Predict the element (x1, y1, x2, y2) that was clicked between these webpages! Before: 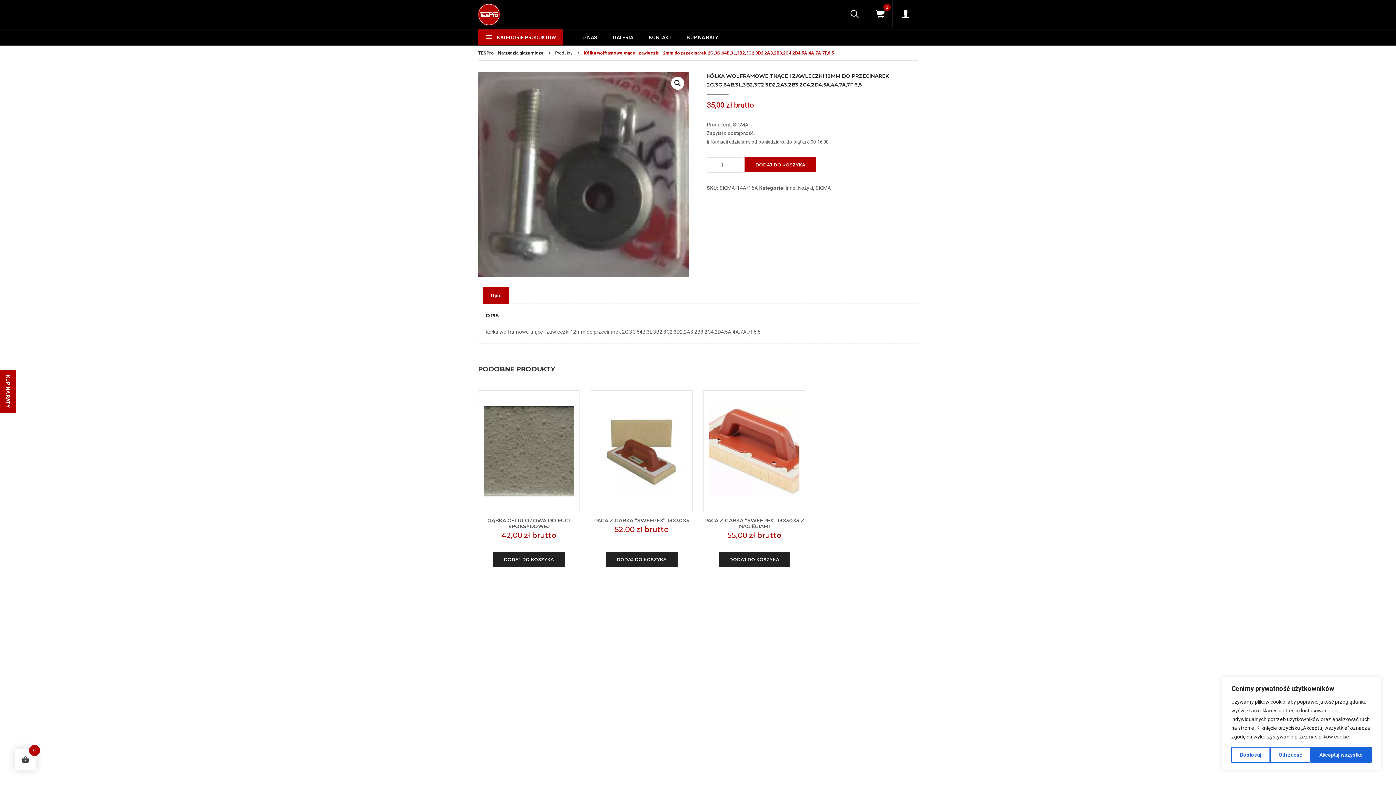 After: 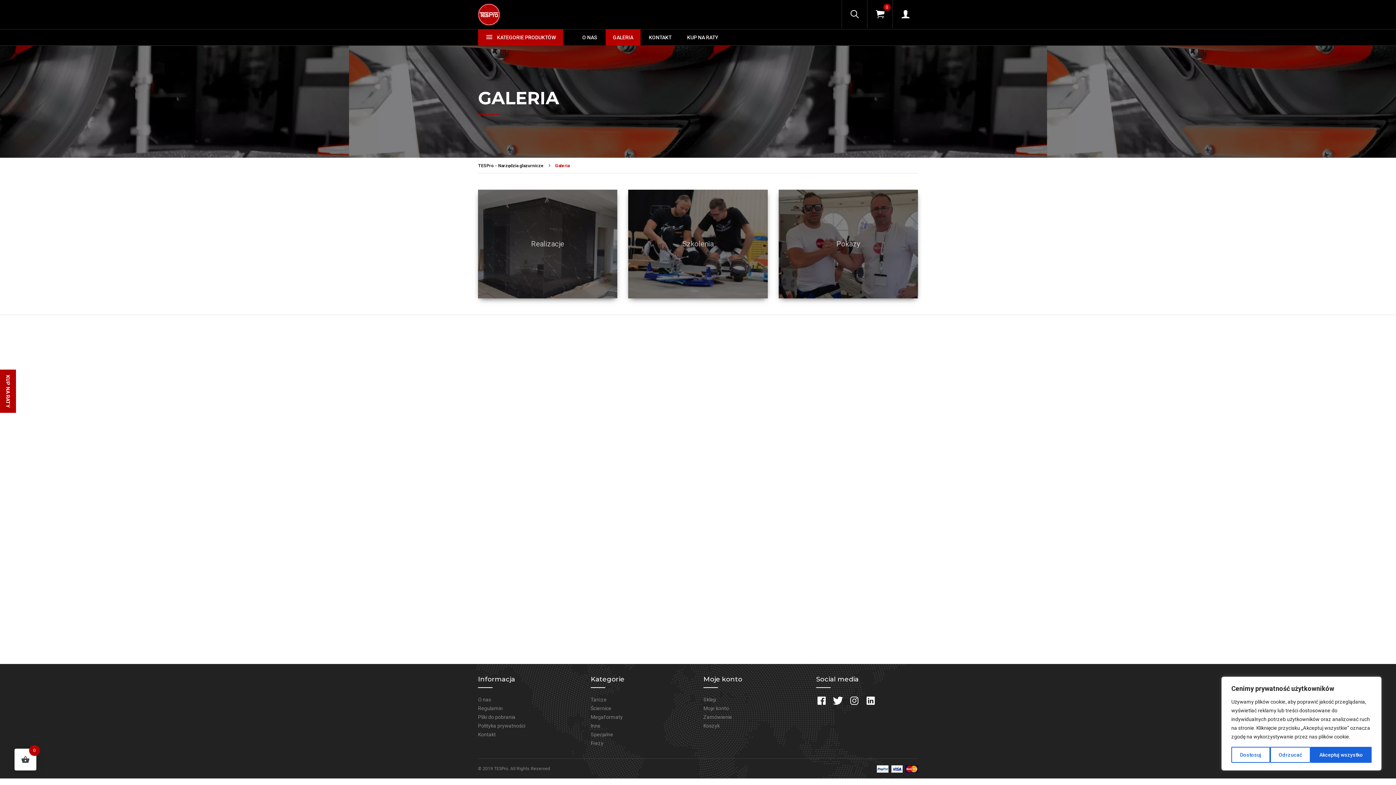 Action: label: GALERIA bbox: (605, 29, 640, 45)